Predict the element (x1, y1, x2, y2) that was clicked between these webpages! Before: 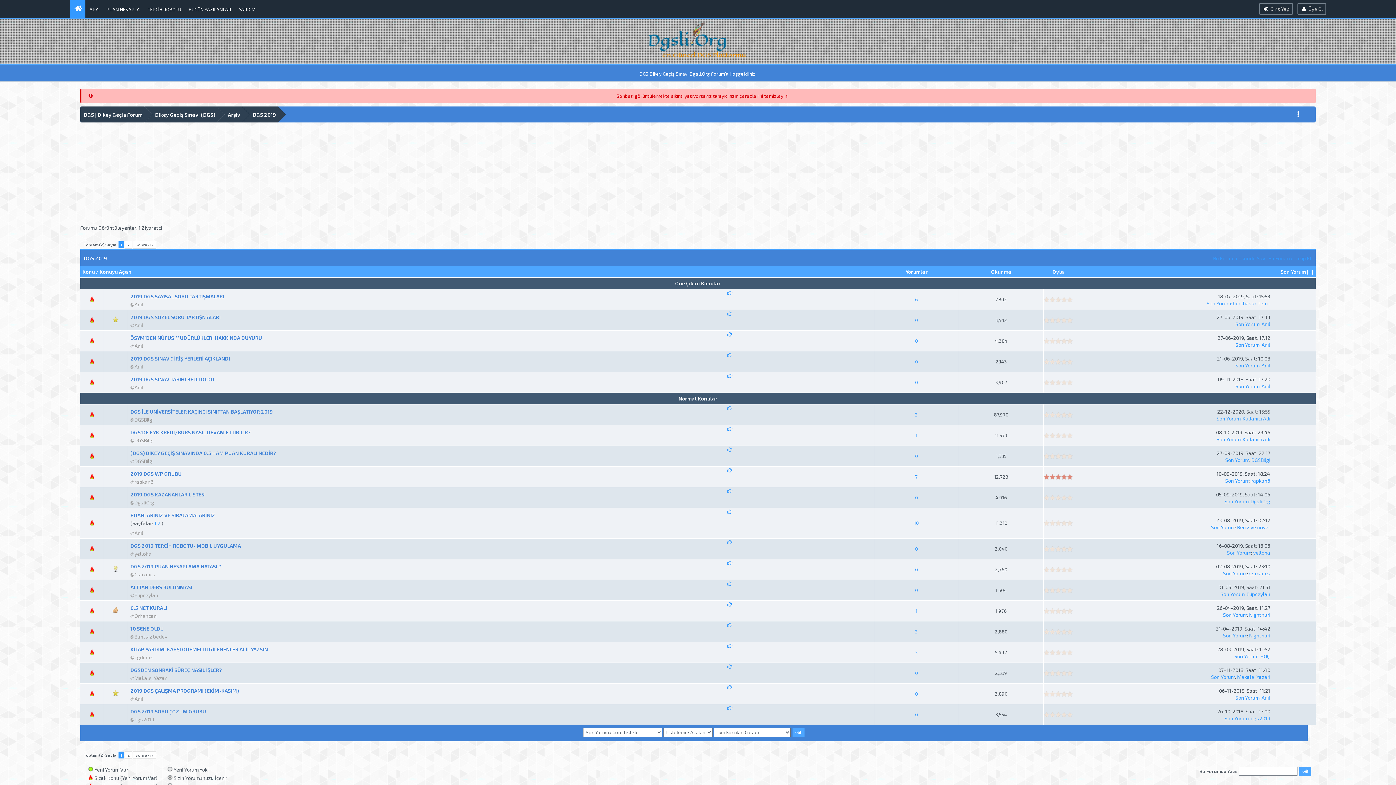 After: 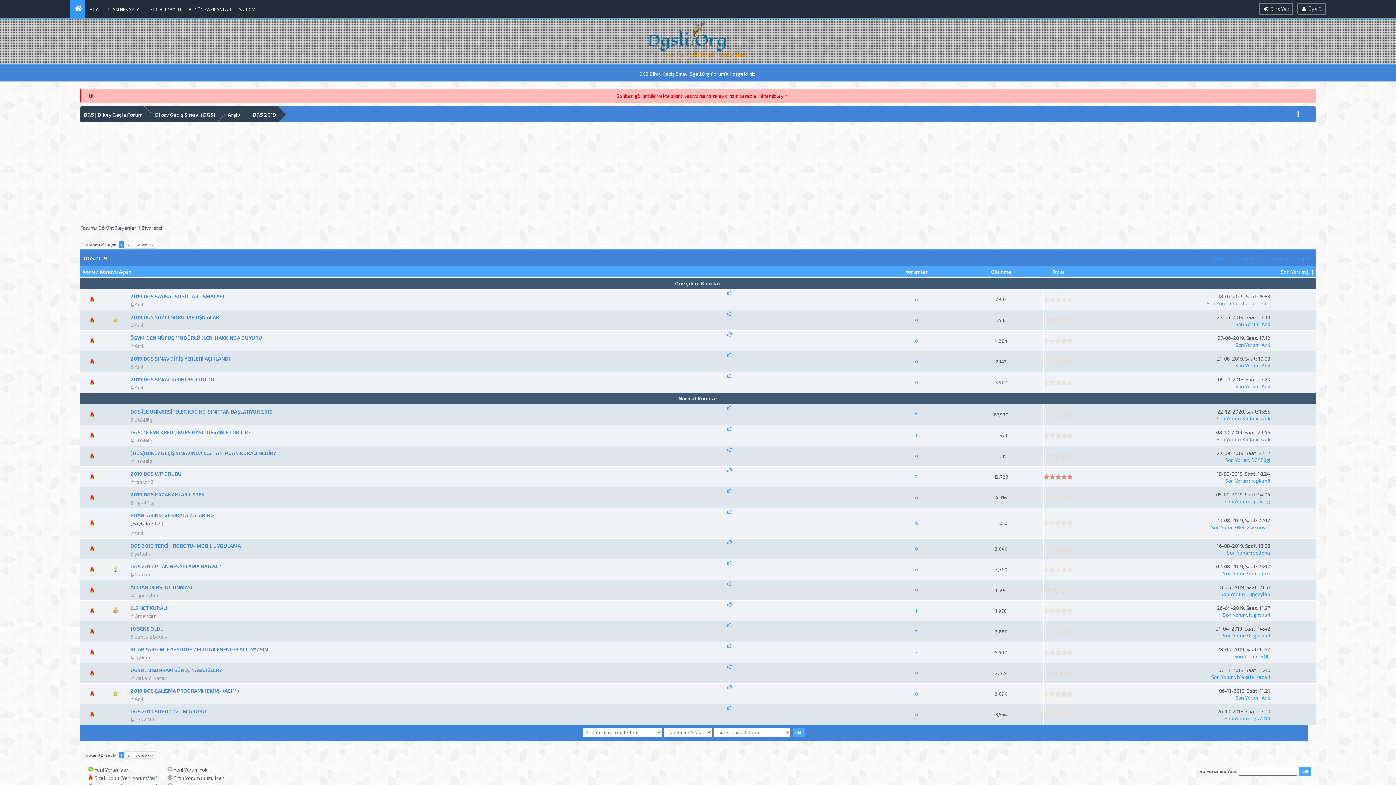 Action: bbox: (915, 566, 918, 572) label: 0